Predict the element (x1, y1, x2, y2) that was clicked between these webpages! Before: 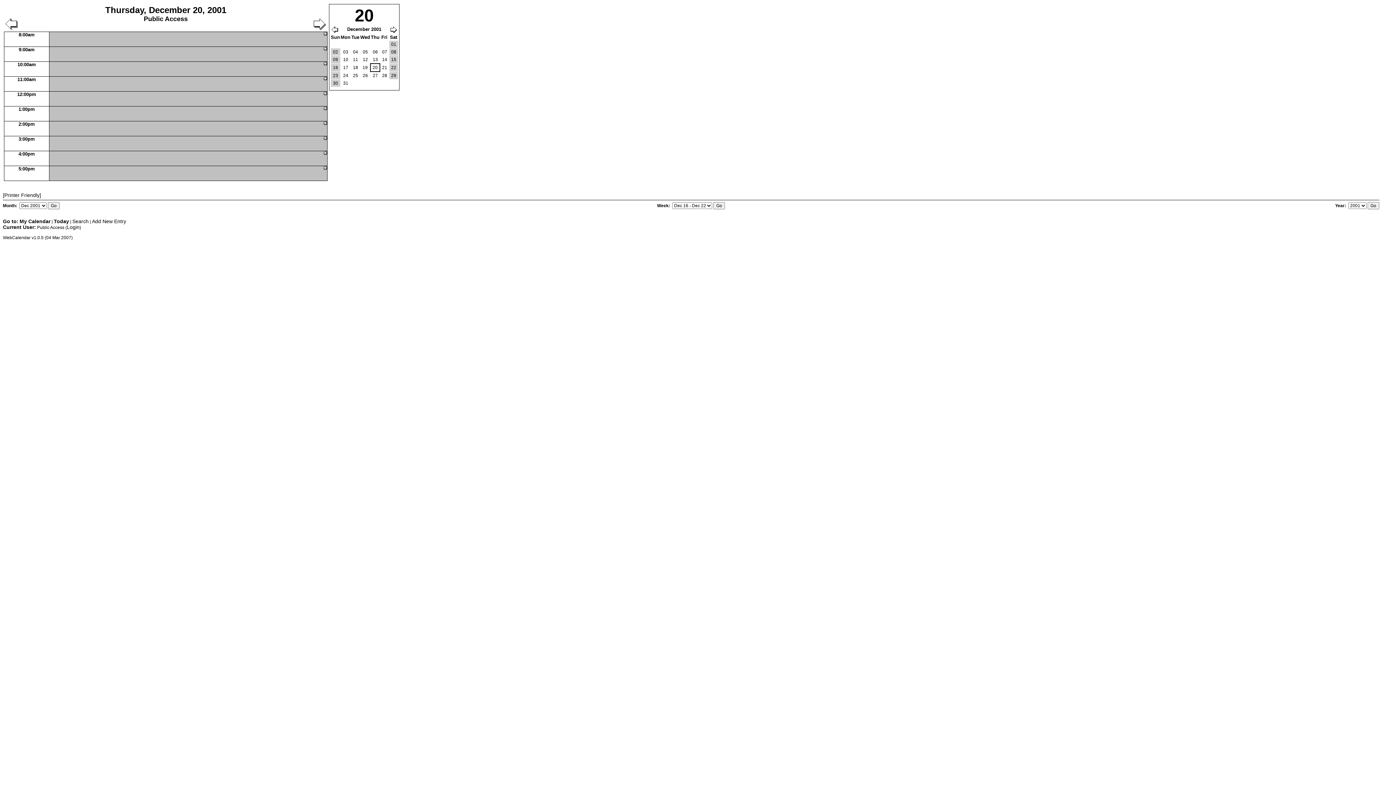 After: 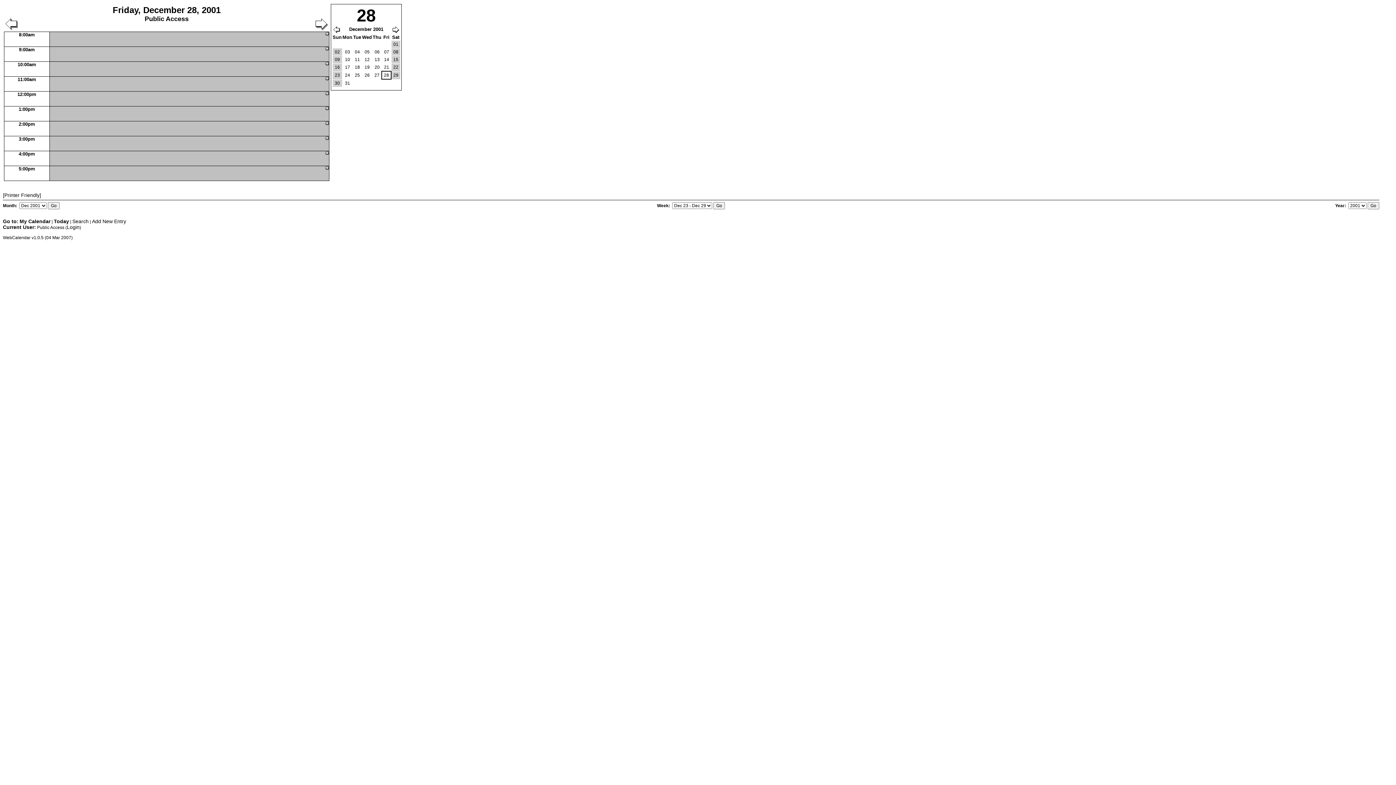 Action: bbox: (381, 72, 388, 79) label: 28